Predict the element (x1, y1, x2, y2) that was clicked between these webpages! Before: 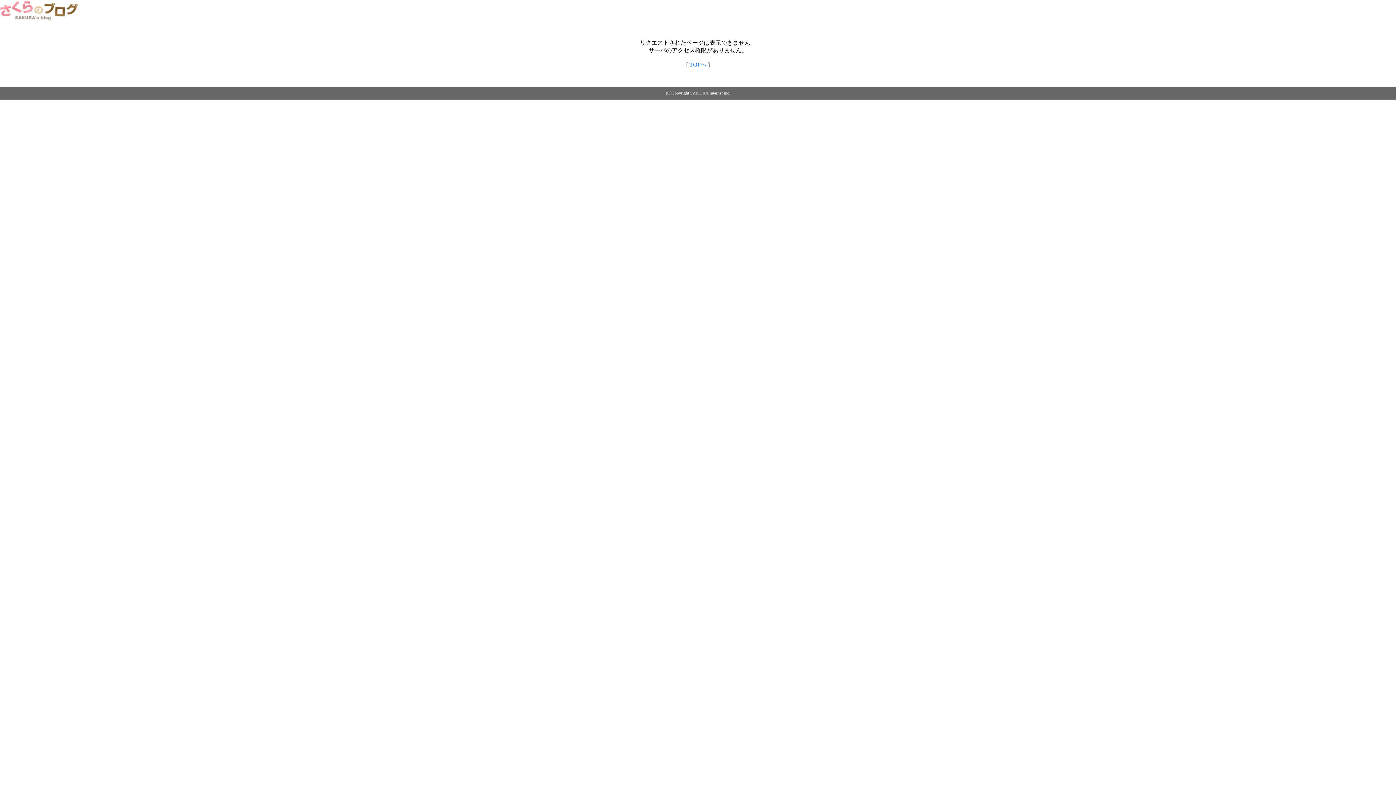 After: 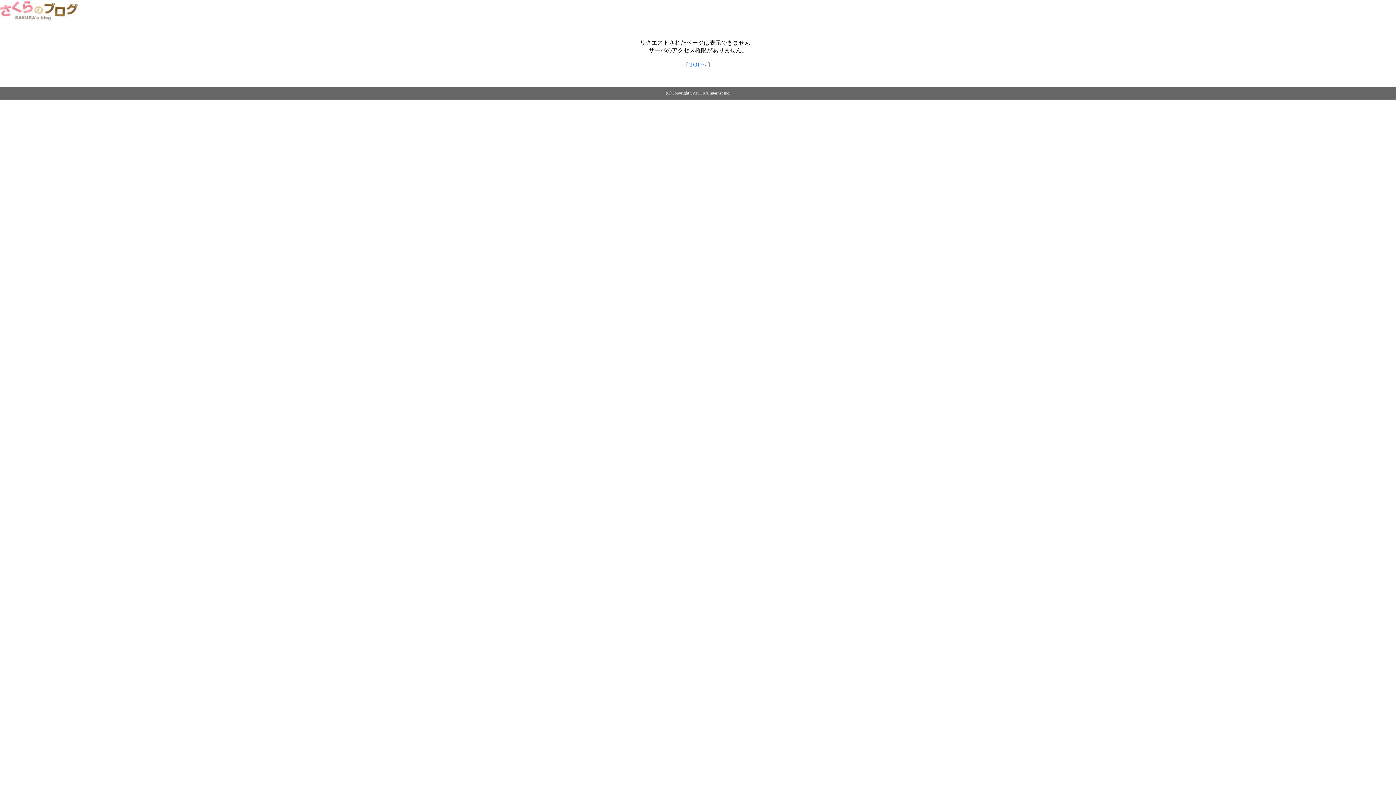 Action: bbox: (0, 14, 79, 20)